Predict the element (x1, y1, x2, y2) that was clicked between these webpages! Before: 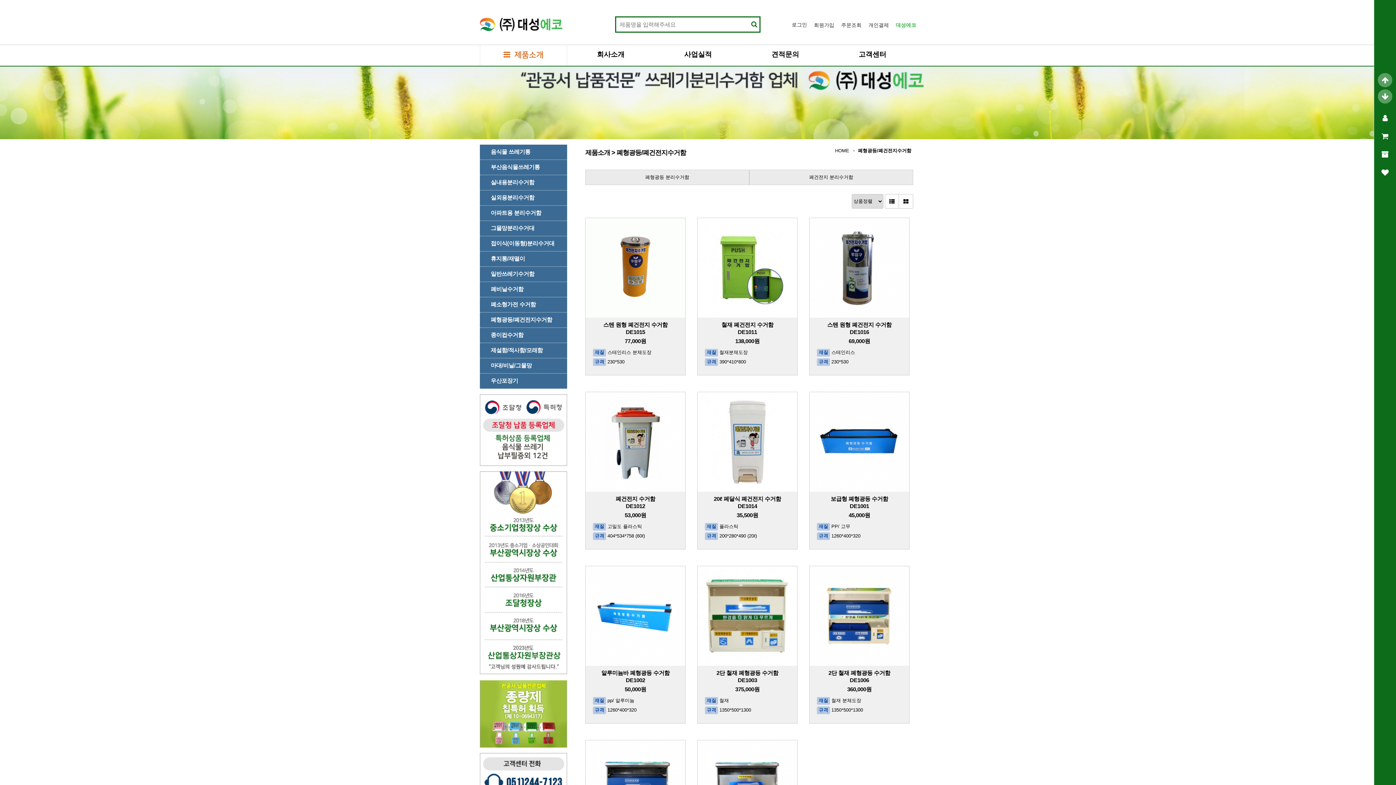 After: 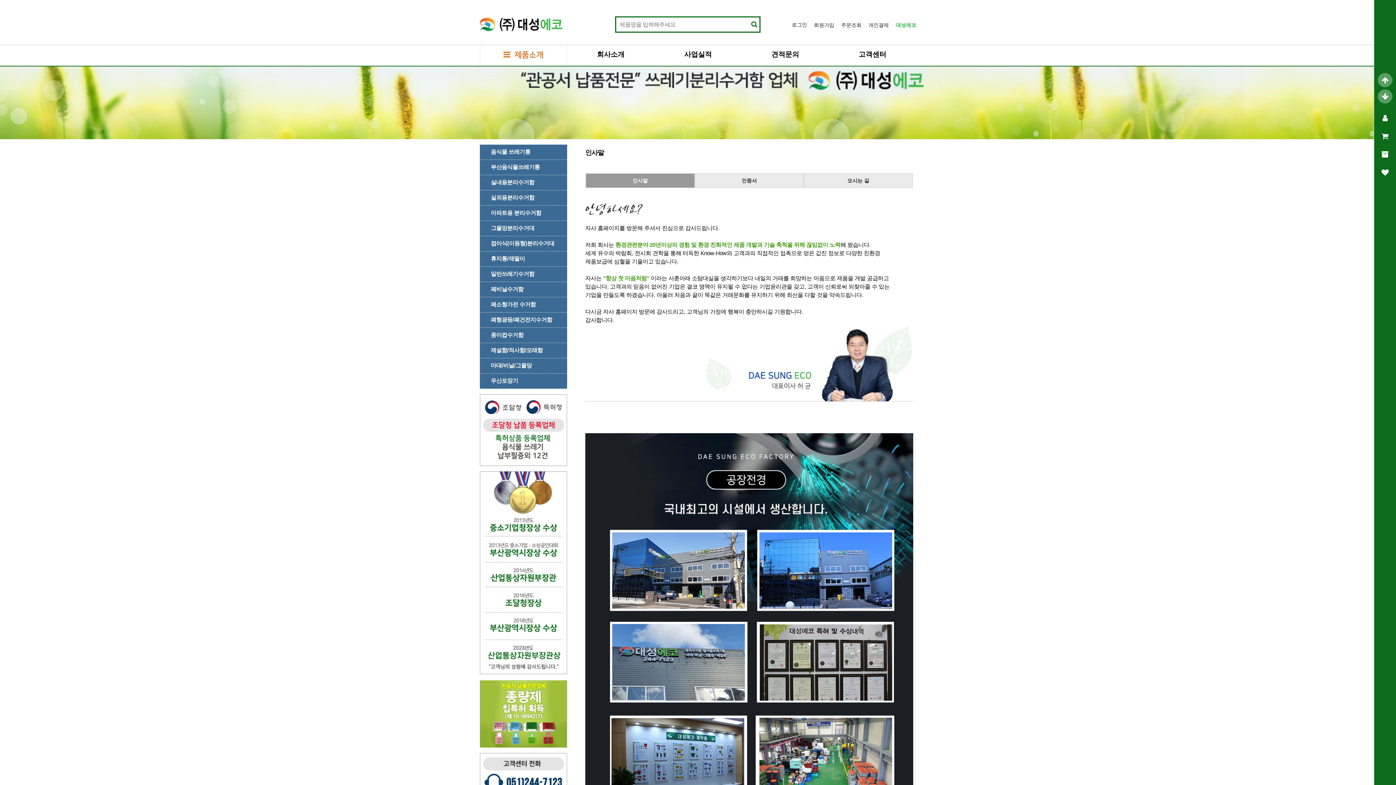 Action: bbox: (597, 50, 624, 58) label: 회사소개